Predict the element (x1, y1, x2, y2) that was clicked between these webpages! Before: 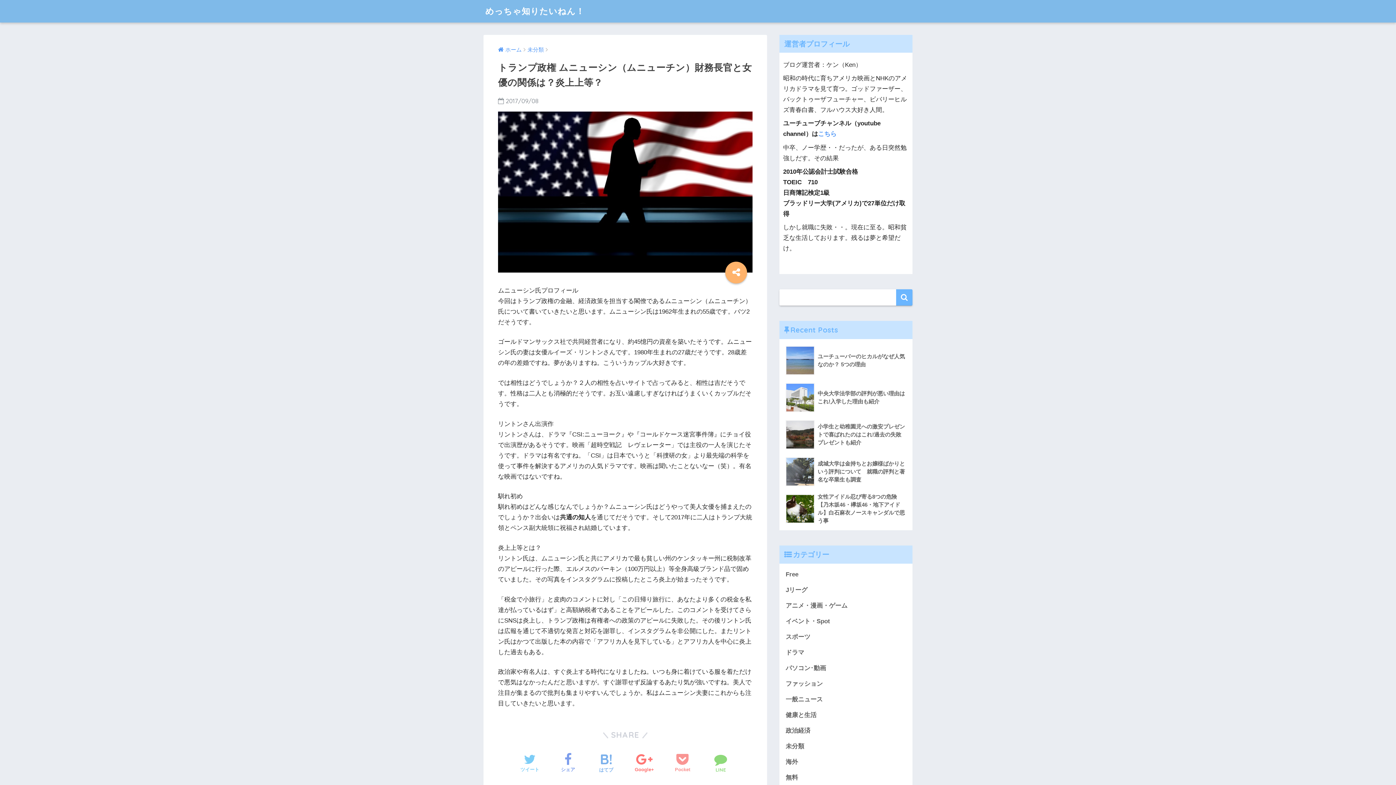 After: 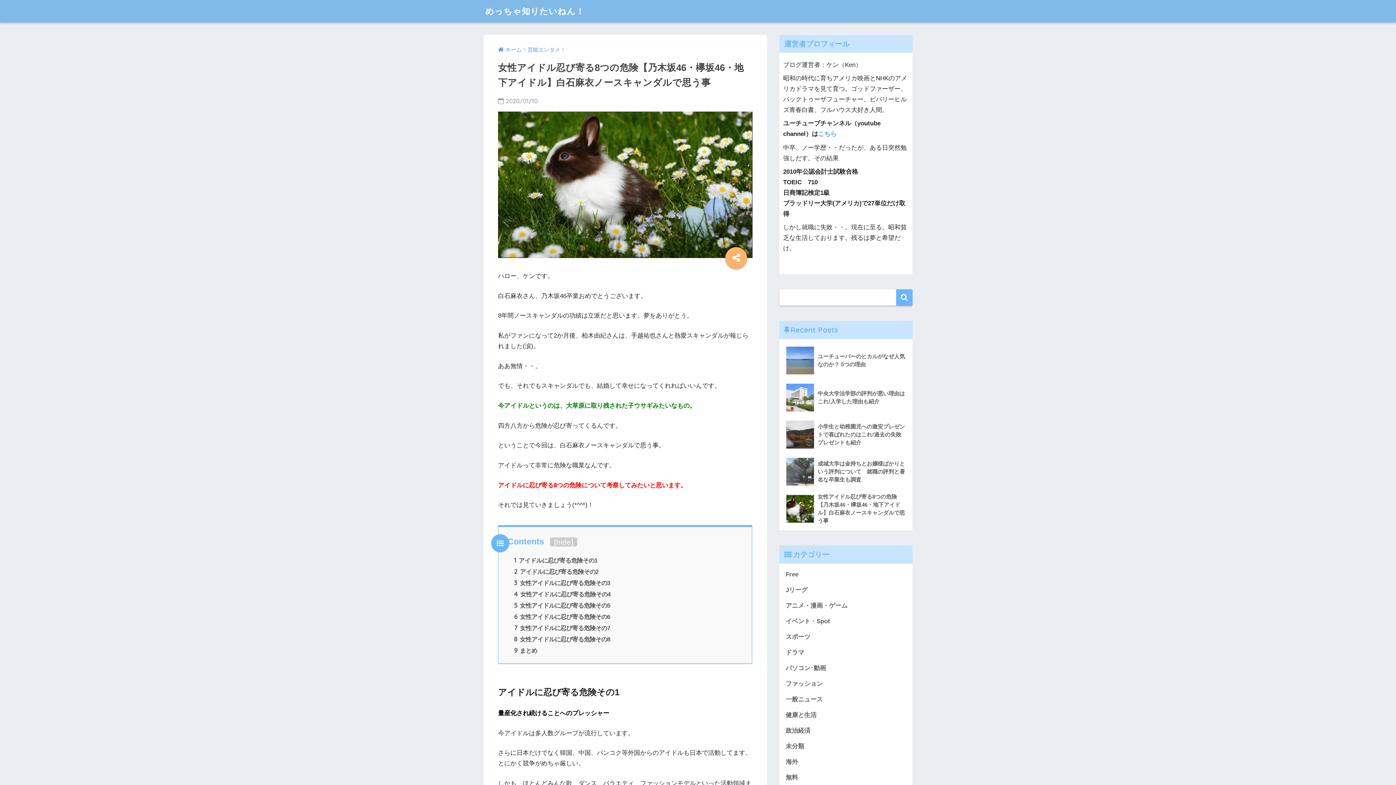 Action: label: 	女性アイドル忍び寄る8つの危険【乃木坂46・欅坂46・地下アイドル】白石麻衣ノースキャンダルで思う事 bbox: (783, 490, 908, 527)